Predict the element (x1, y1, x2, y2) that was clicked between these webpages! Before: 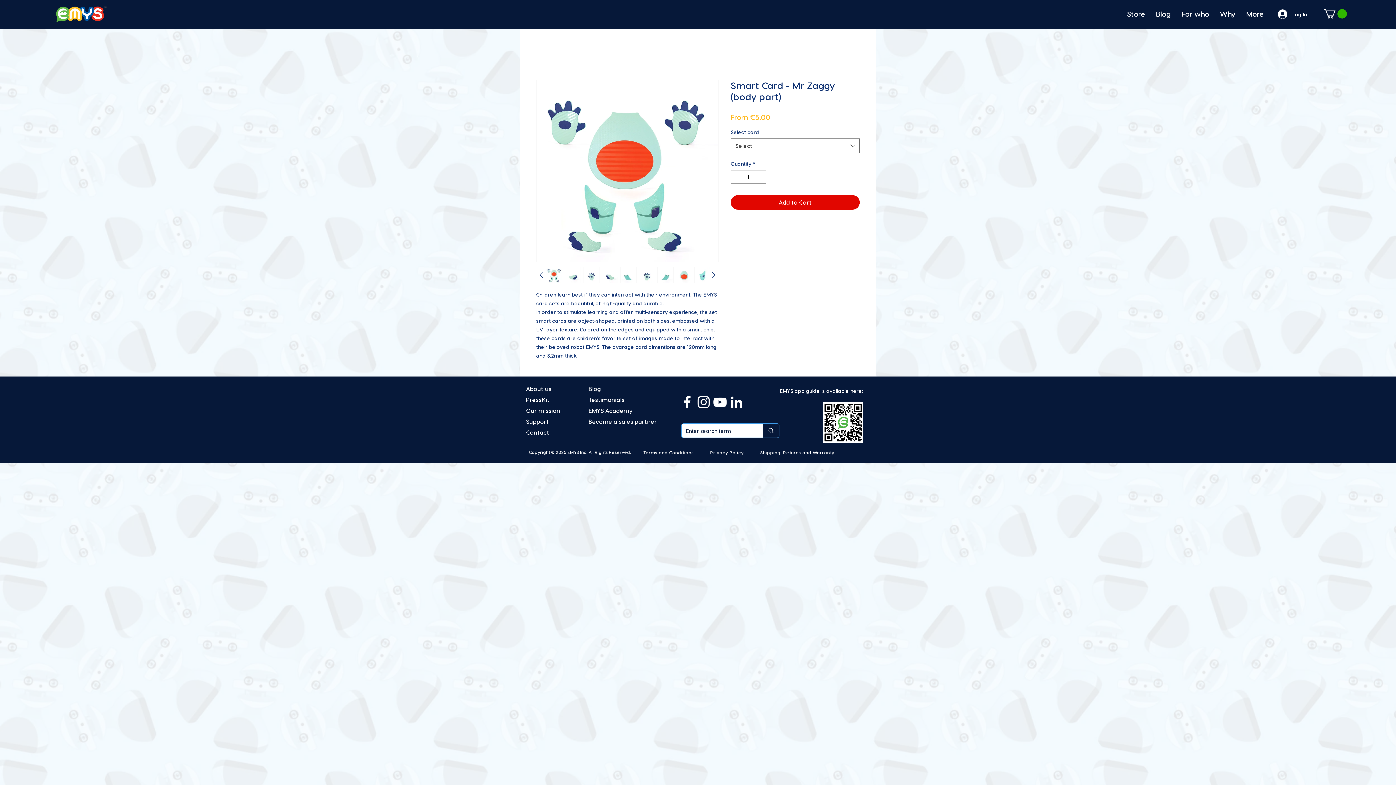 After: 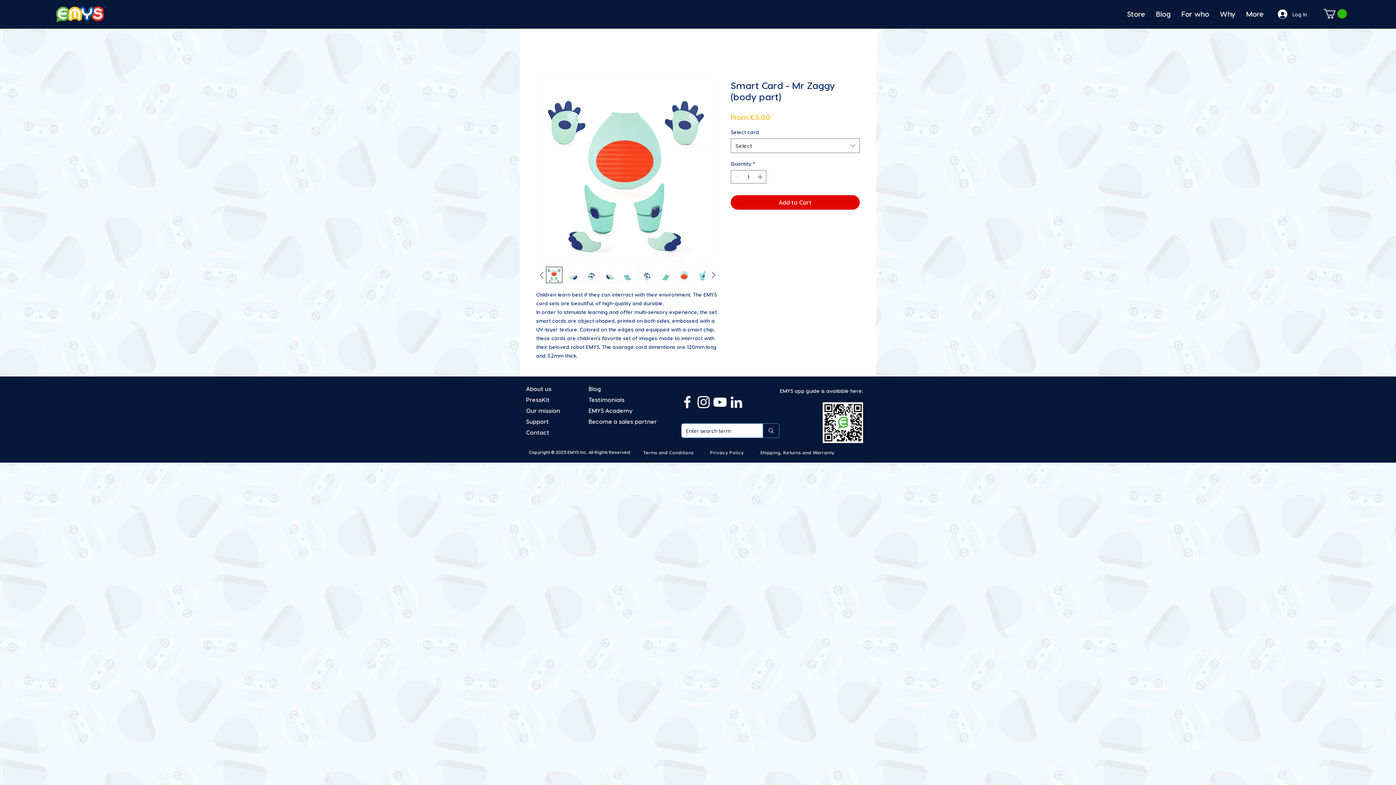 Action: bbox: (675, 266, 692, 283)